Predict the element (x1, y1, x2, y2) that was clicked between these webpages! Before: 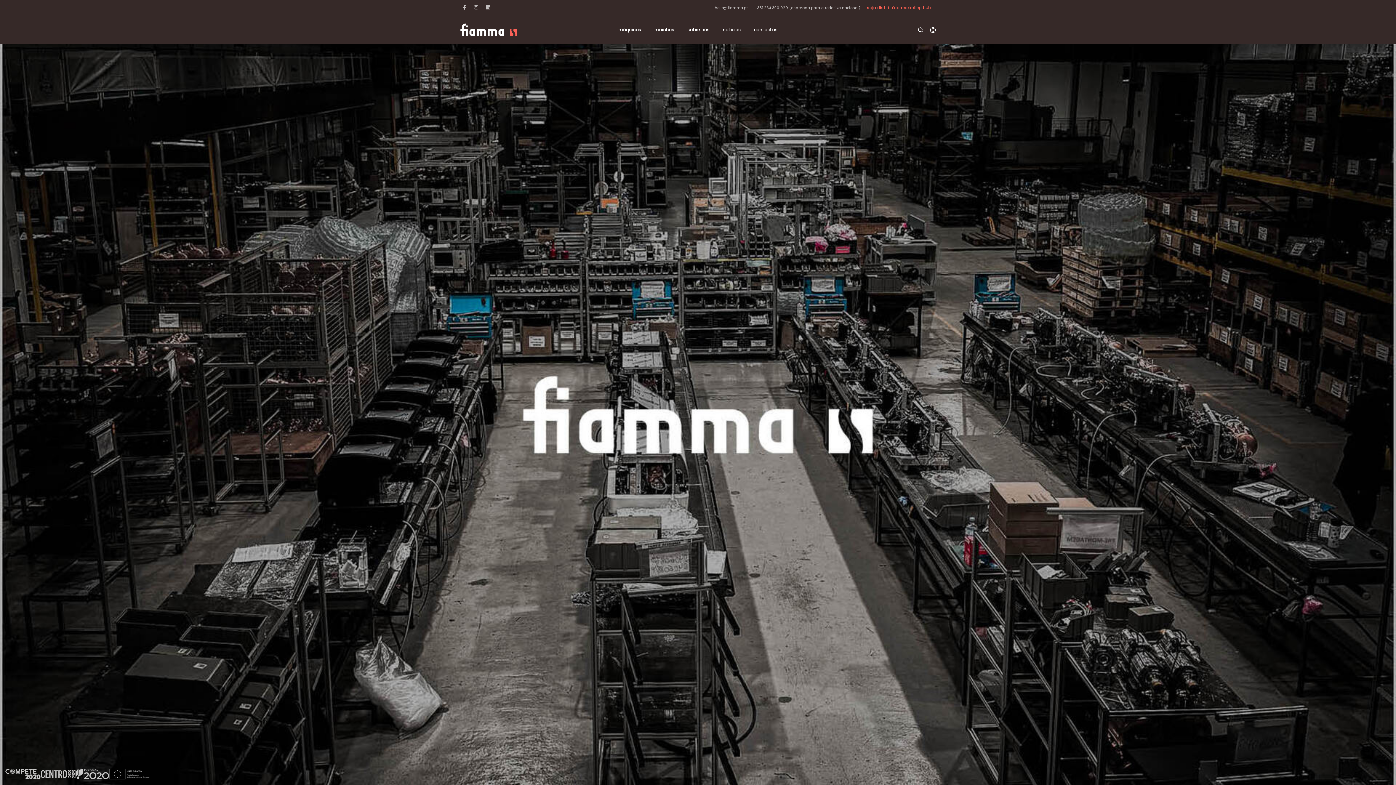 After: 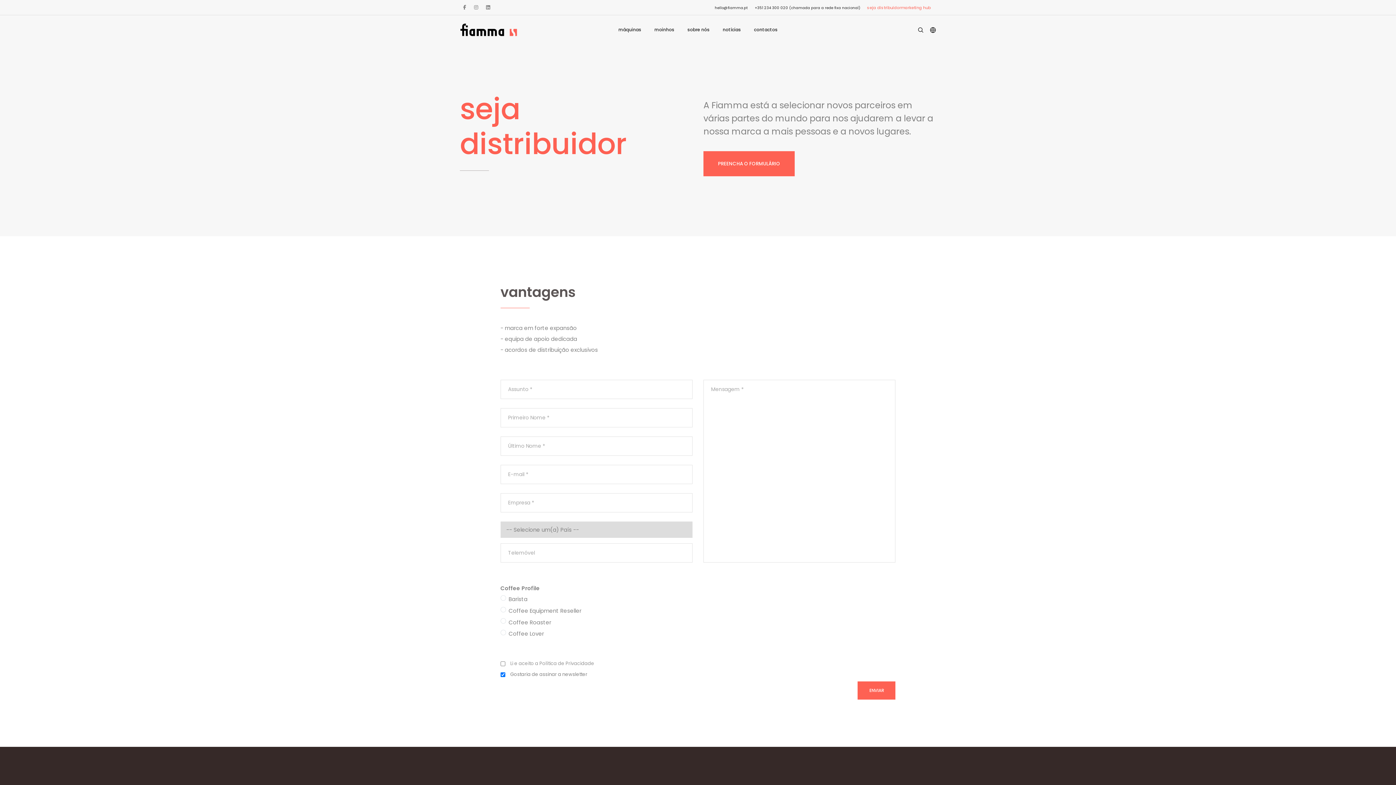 Action: label: seja distribuidor bbox: (867, 4, 901, 10)